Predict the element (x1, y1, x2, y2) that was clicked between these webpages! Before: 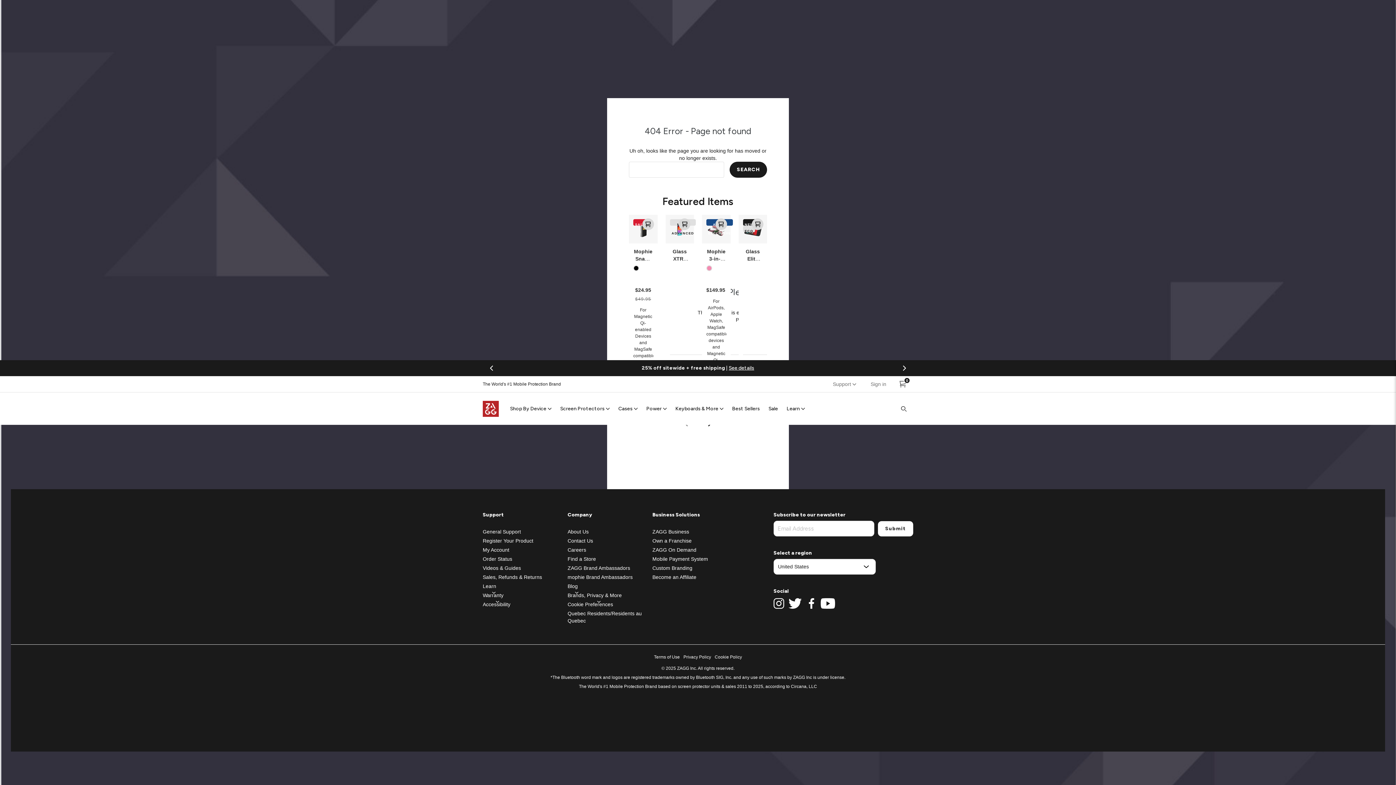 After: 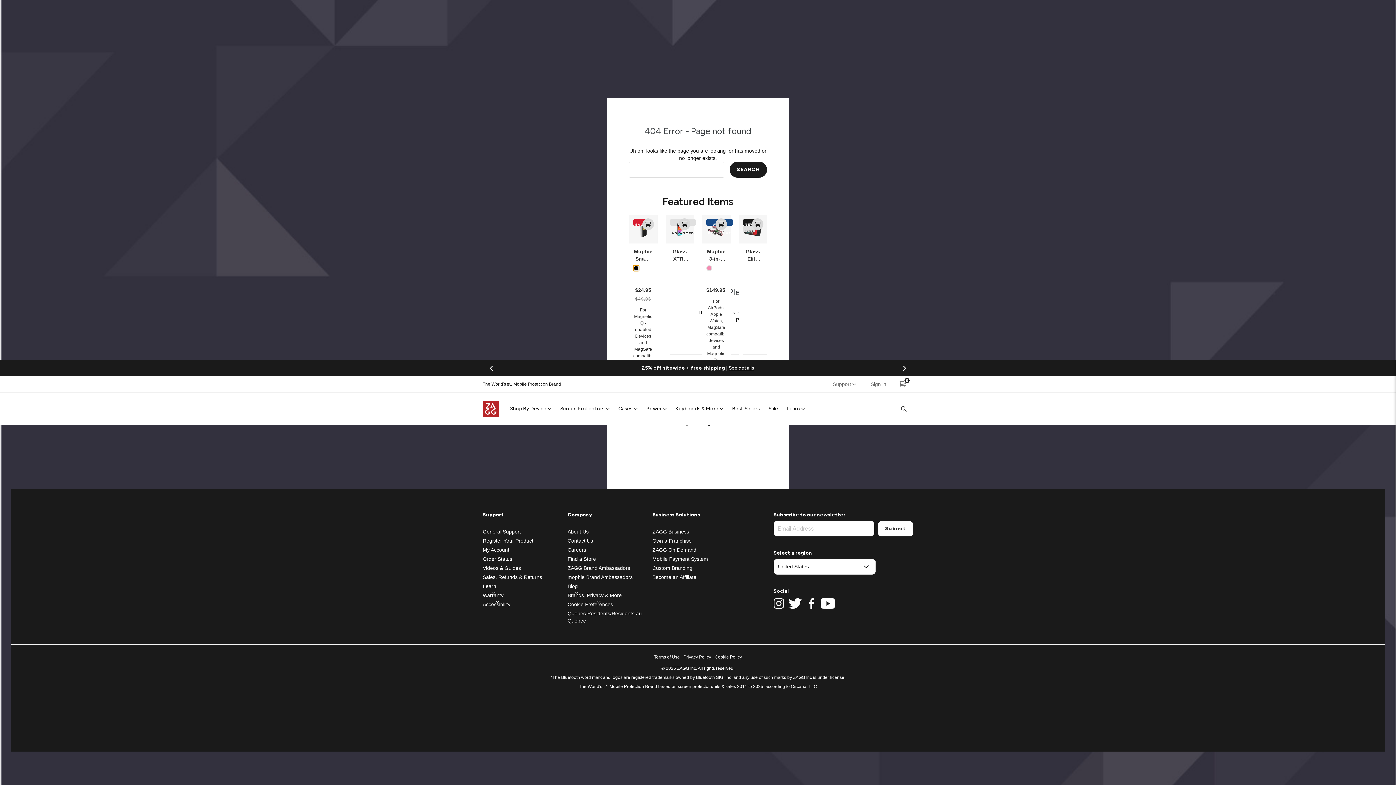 Action: bbox: (633, 265, 639, 271)